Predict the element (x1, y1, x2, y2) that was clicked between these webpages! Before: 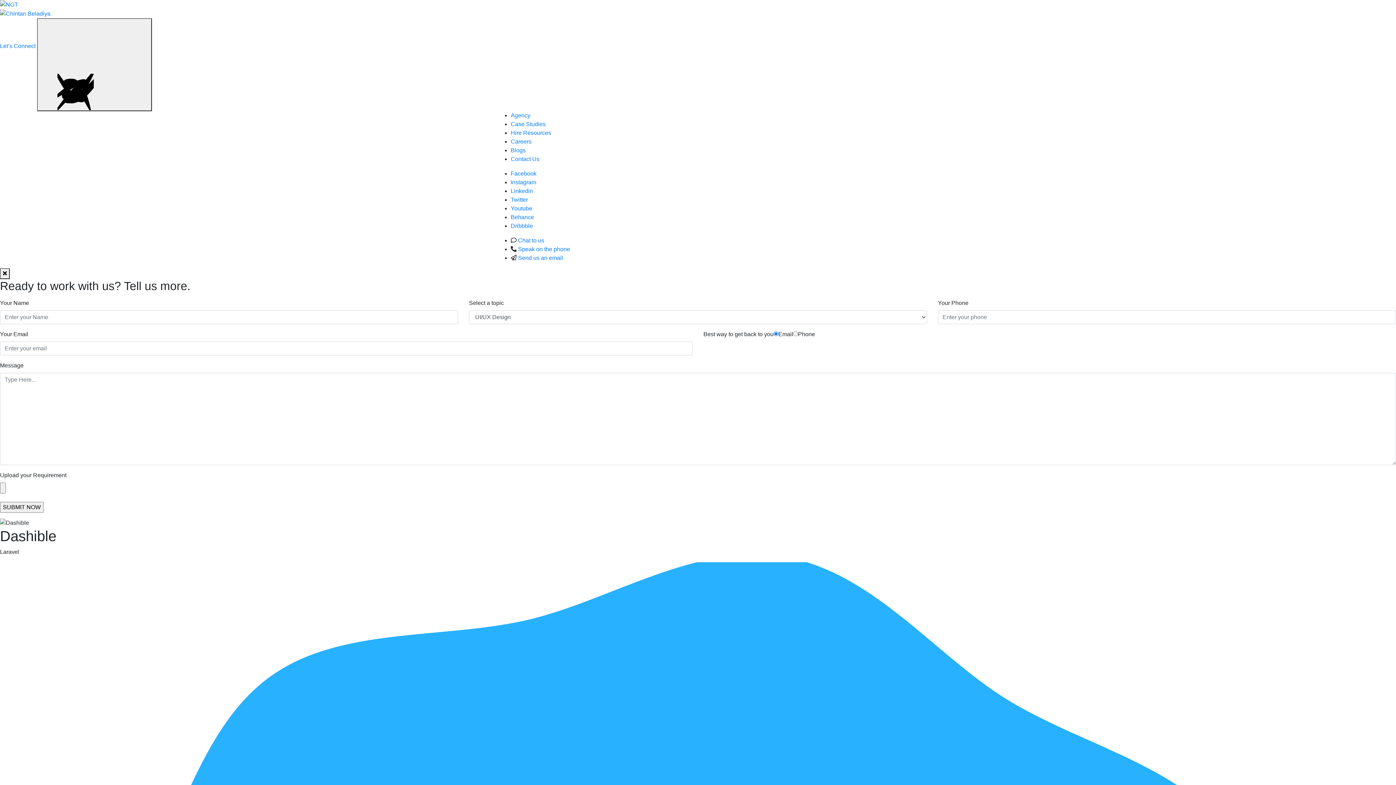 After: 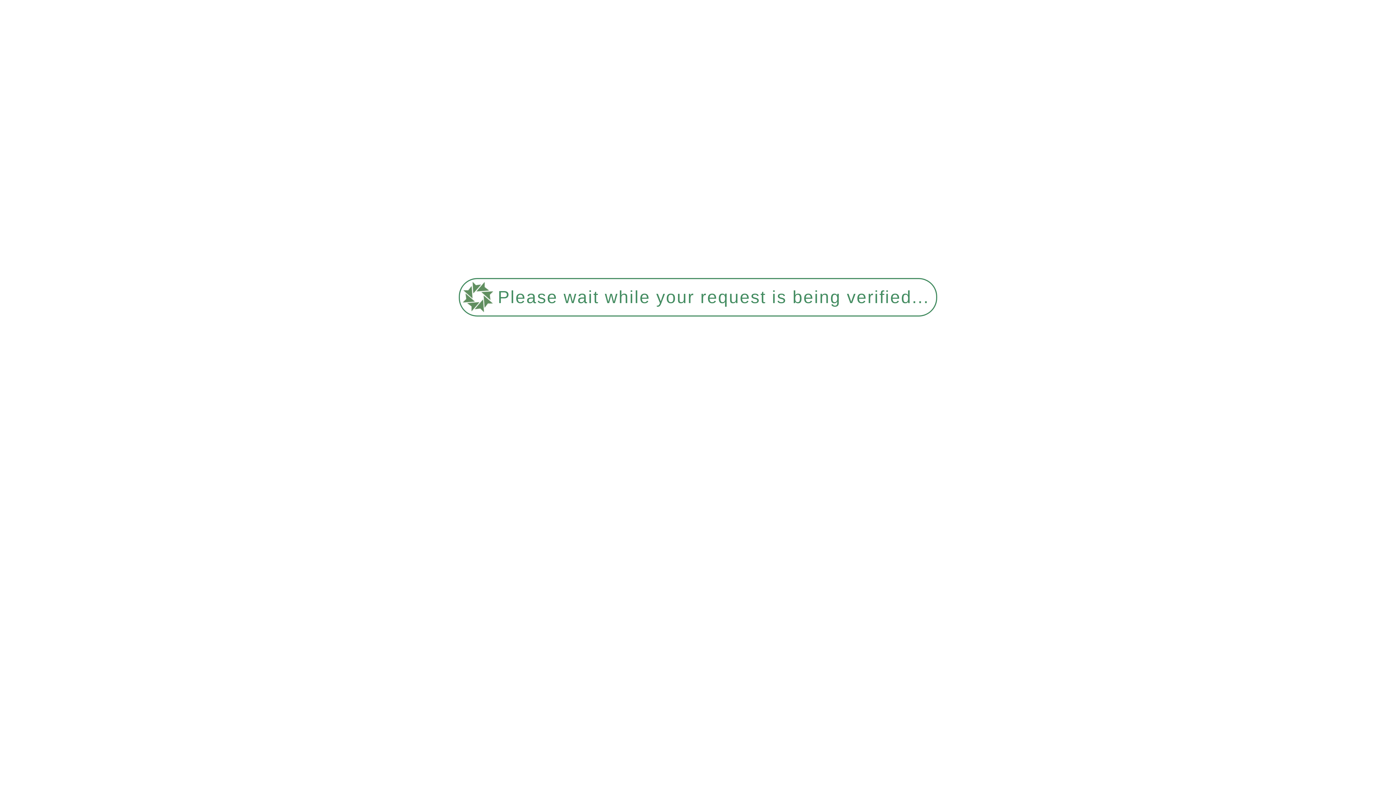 Action: label: Careers bbox: (510, 138, 531, 144)